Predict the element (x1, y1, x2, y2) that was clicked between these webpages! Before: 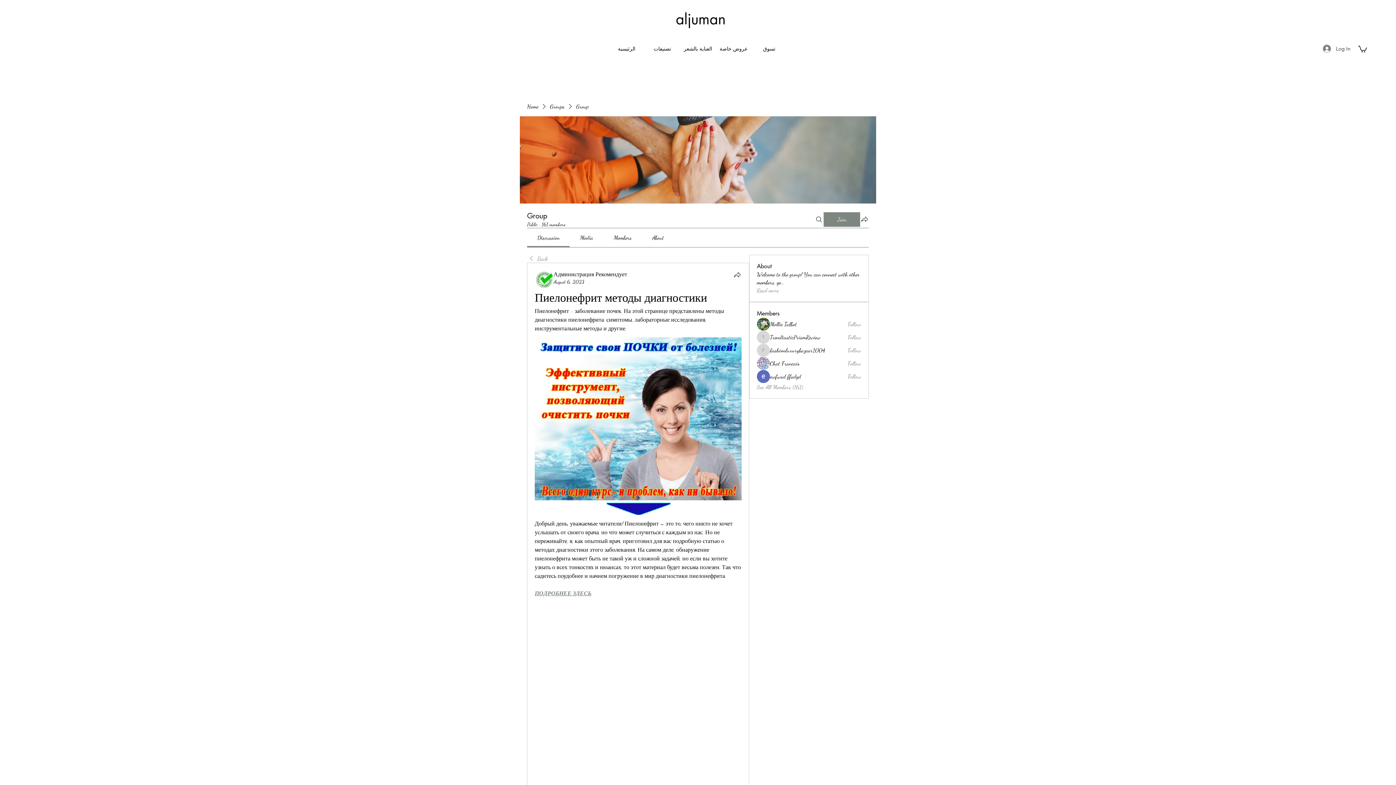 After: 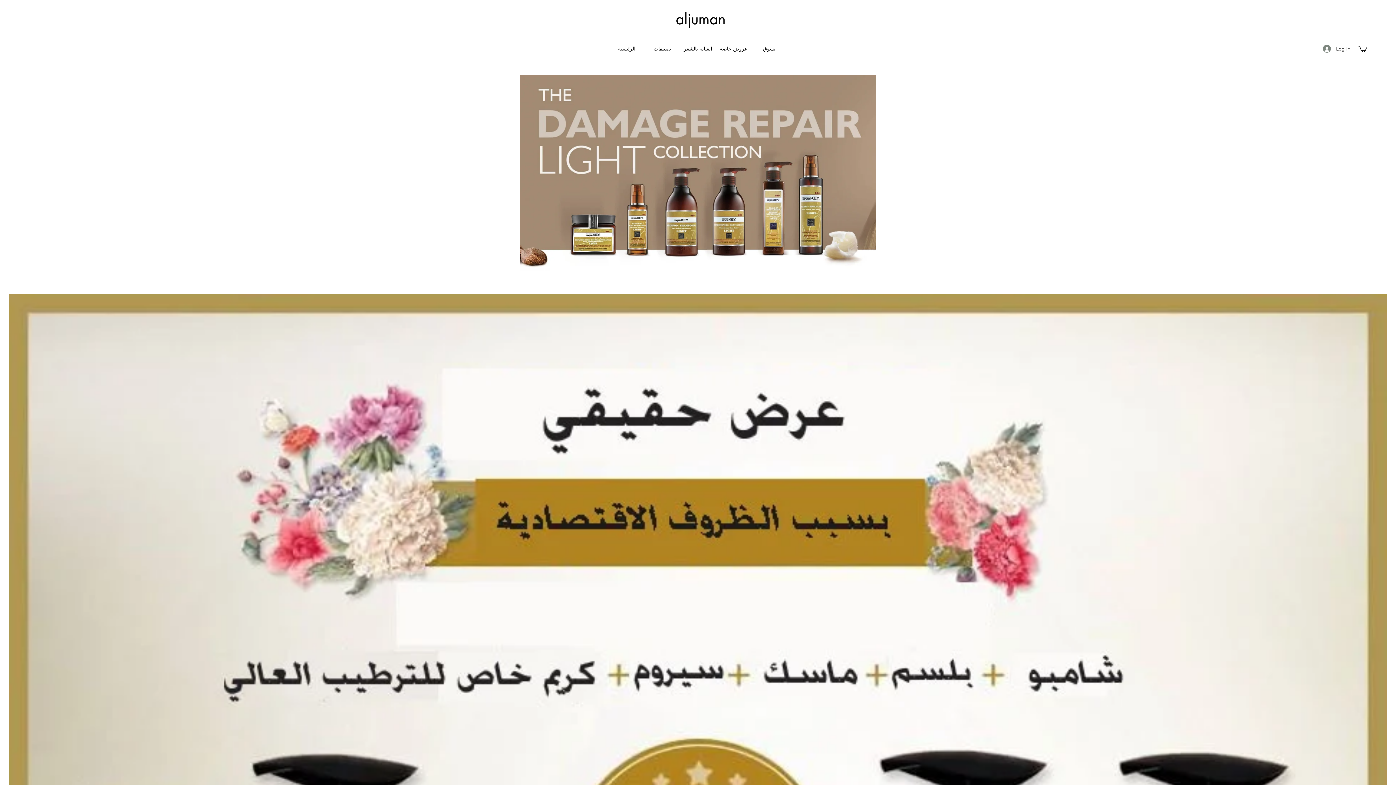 Action: bbox: (609, 43, 644, 54) label: الرئيسية